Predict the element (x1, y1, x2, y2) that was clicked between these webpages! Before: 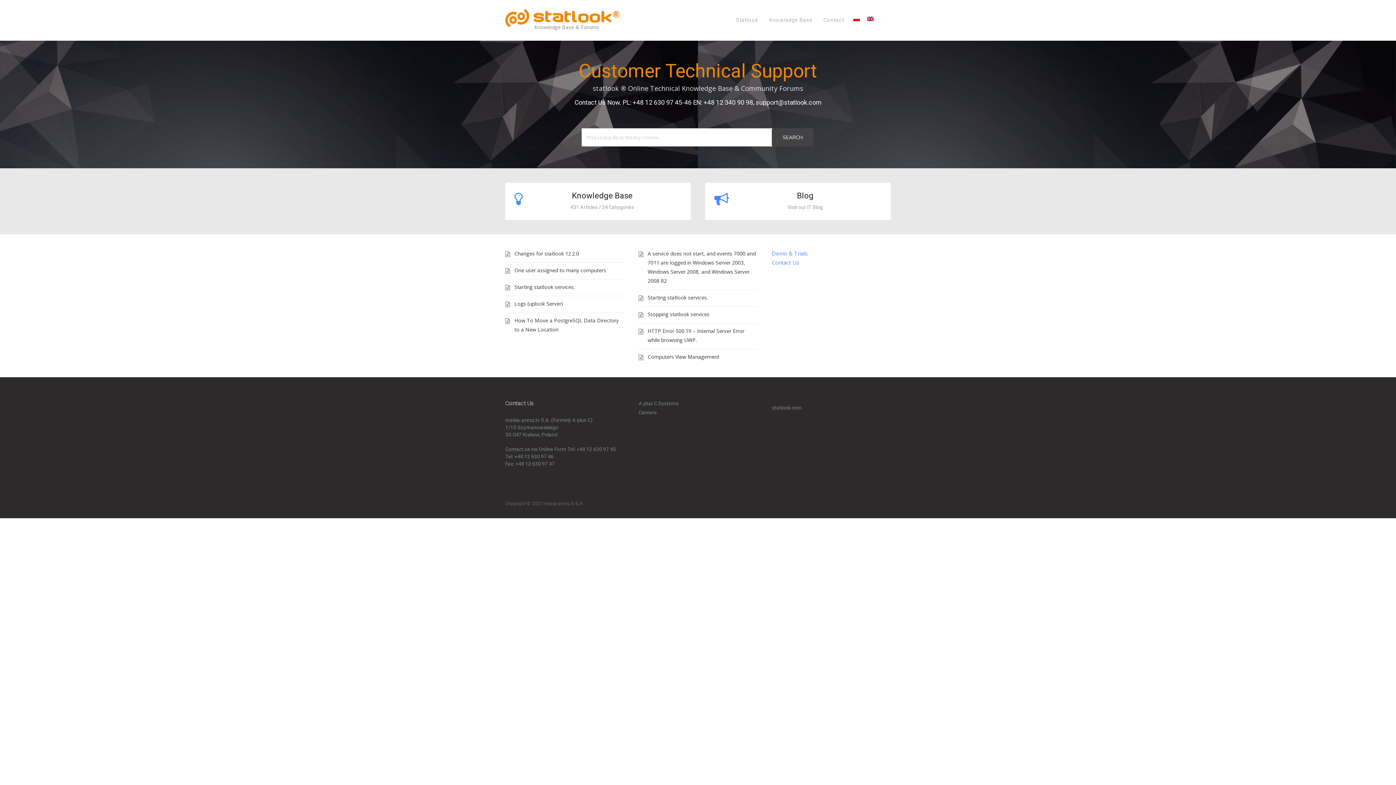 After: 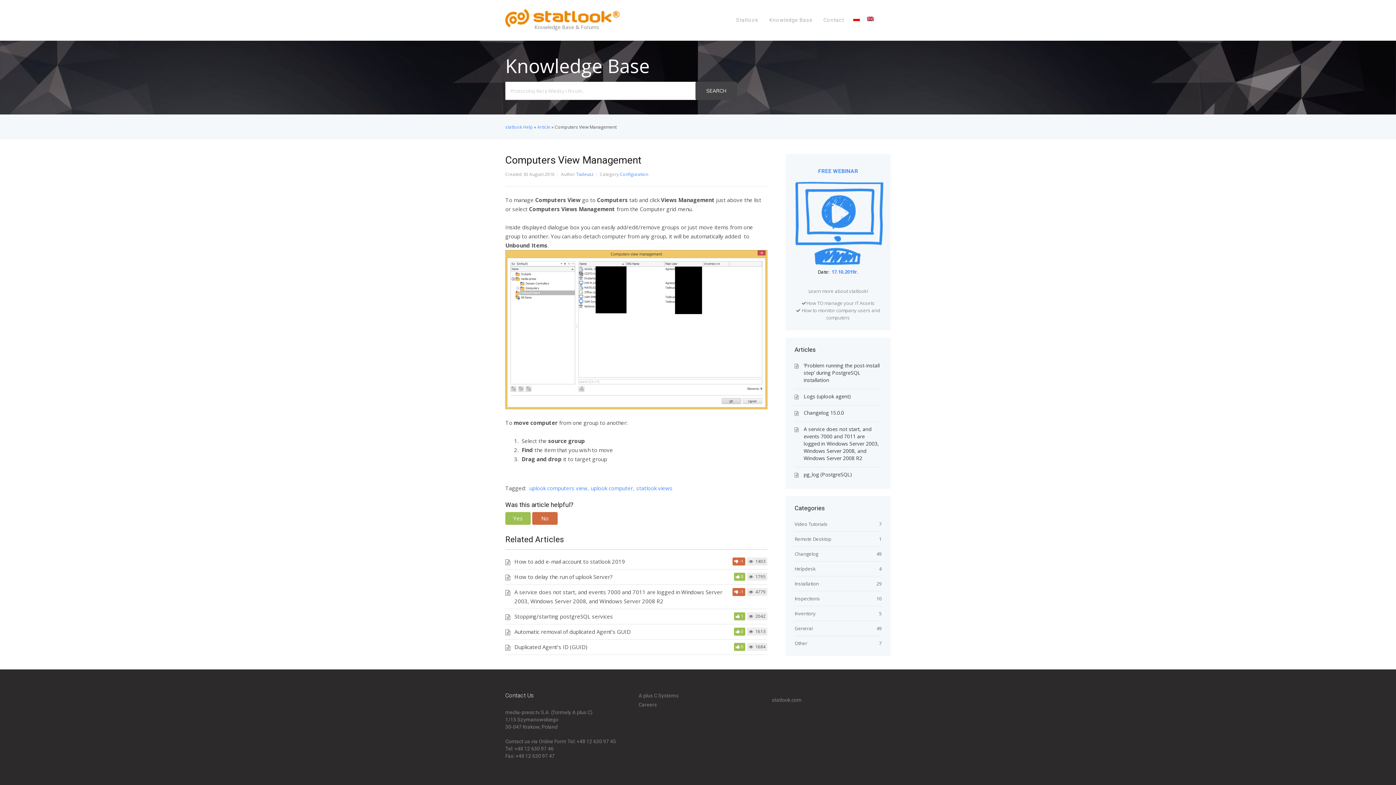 Action: bbox: (647, 352, 757, 361) label: Computers View Management